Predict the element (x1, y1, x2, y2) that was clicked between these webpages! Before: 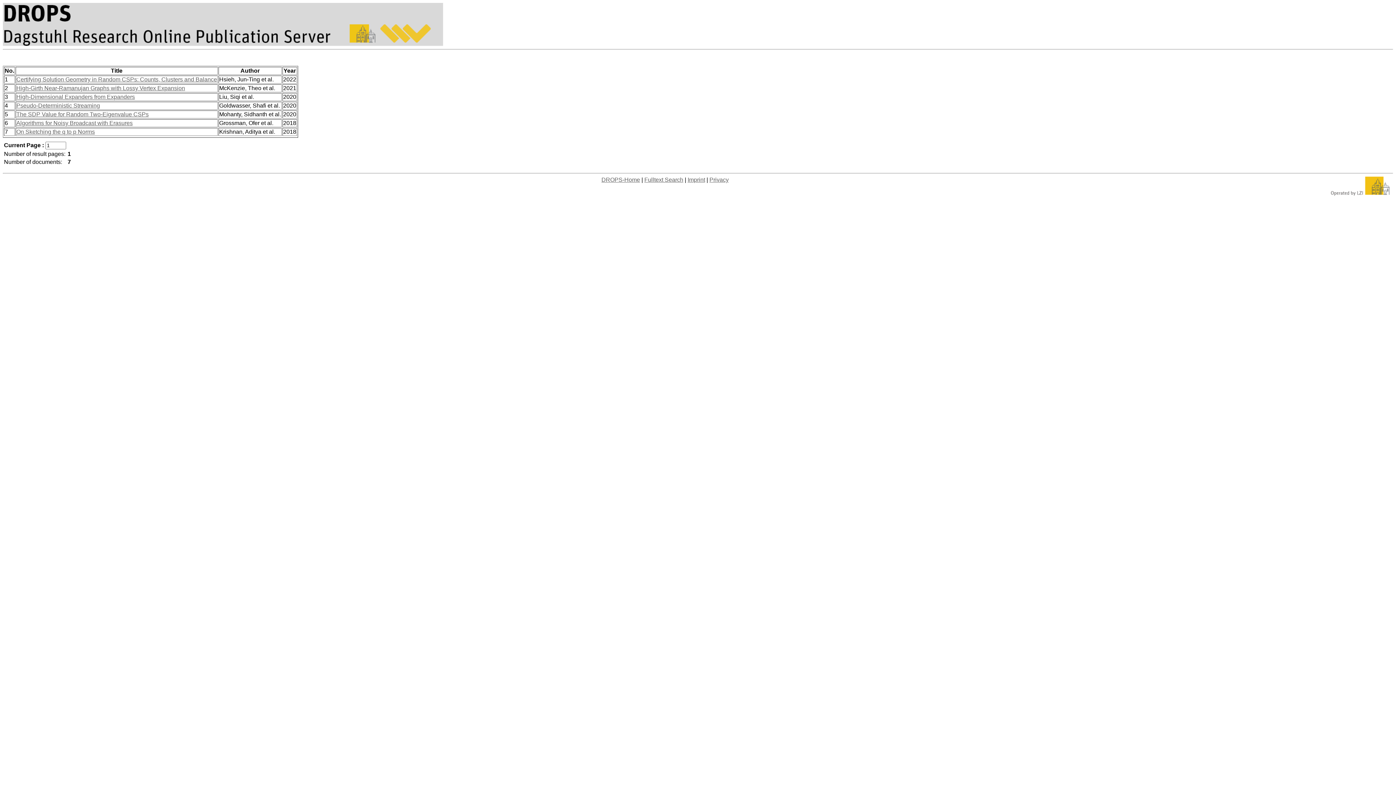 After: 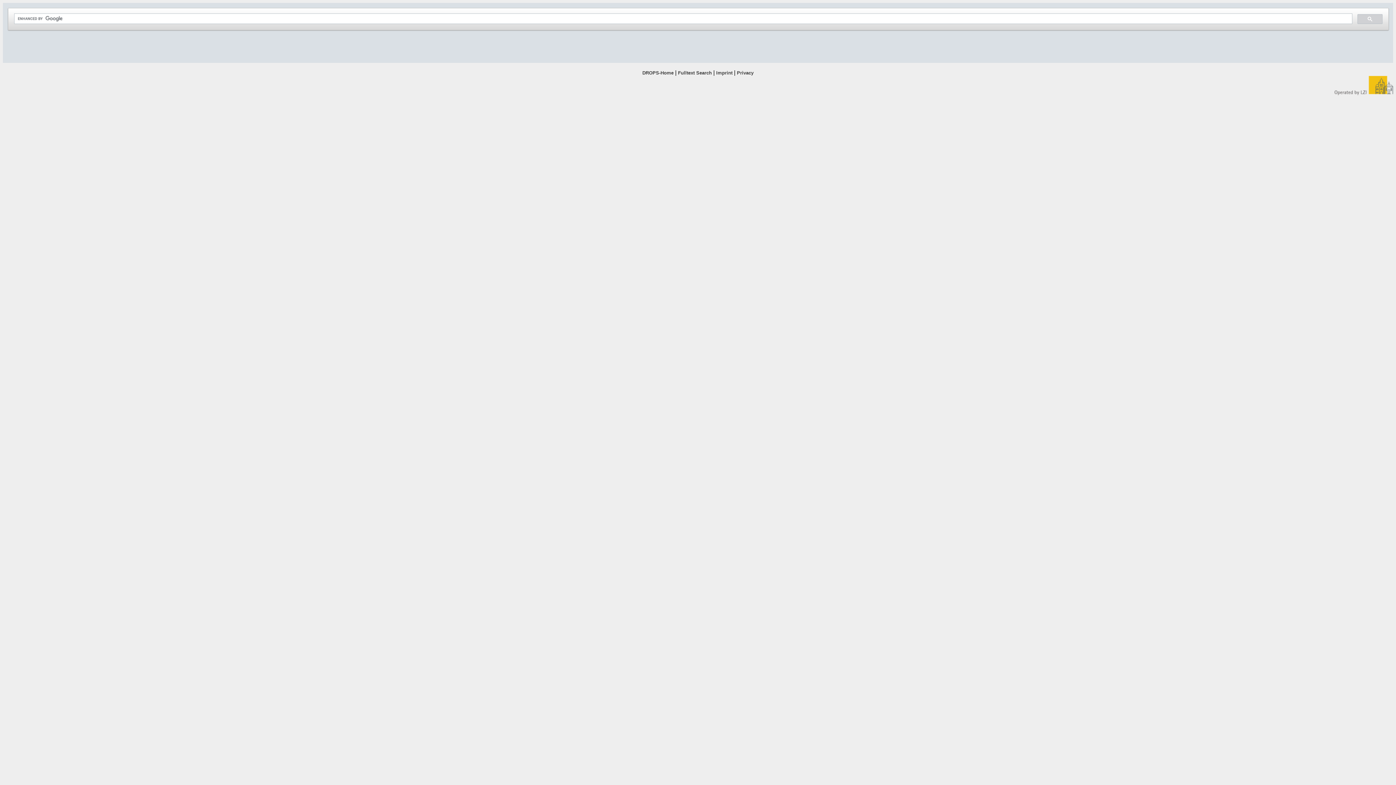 Action: bbox: (644, 176, 683, 182) label: Fulltext Search